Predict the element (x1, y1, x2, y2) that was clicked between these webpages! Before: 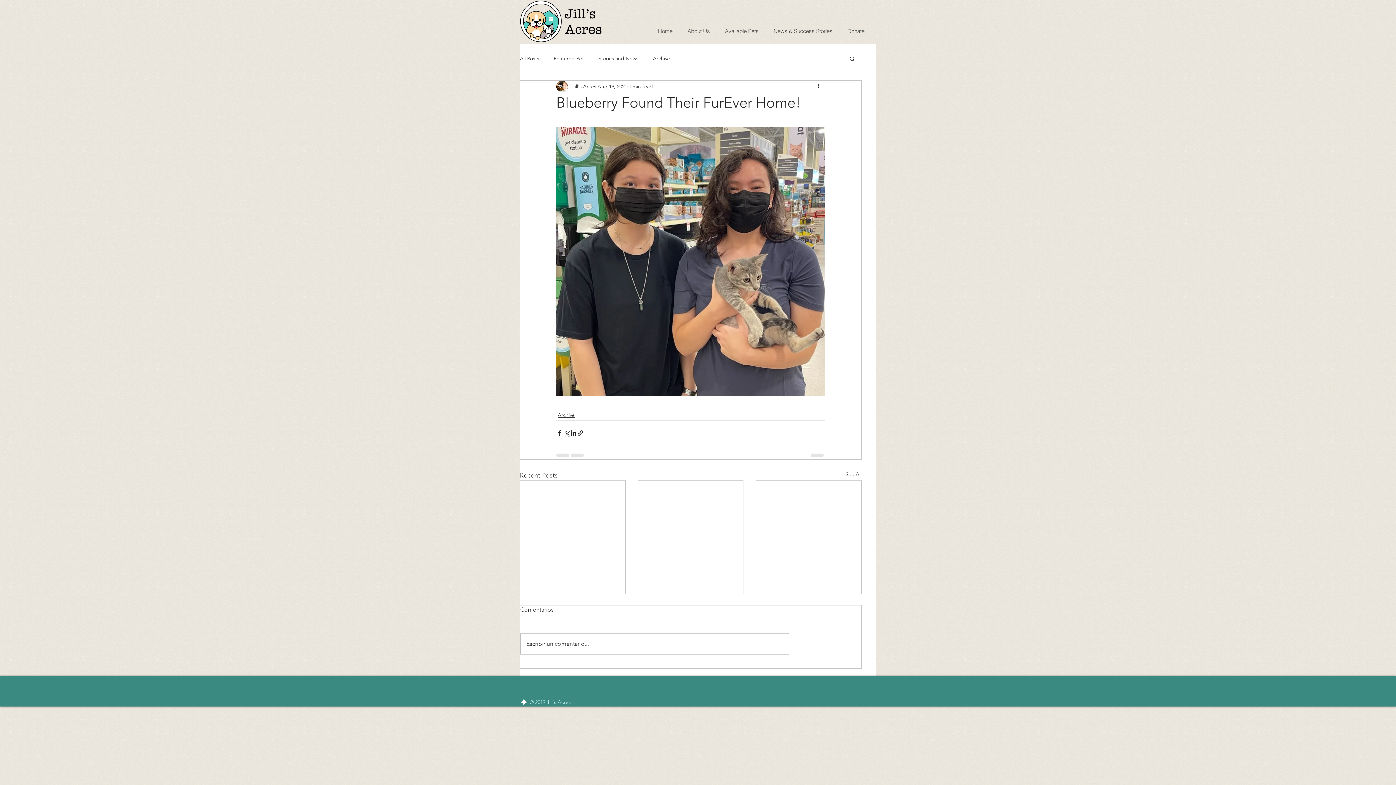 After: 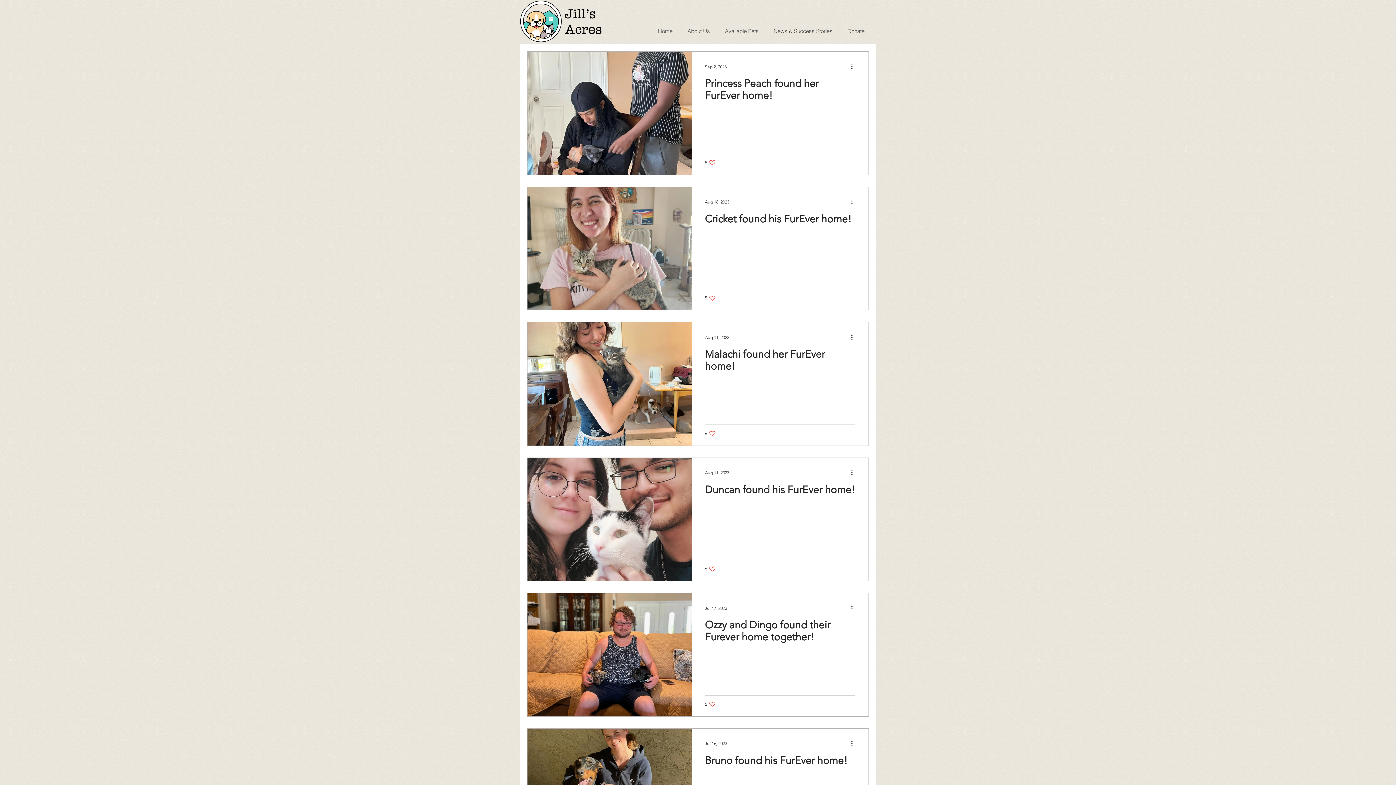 Action: bbox: (598, 55, 638, 62) label: Stories and News